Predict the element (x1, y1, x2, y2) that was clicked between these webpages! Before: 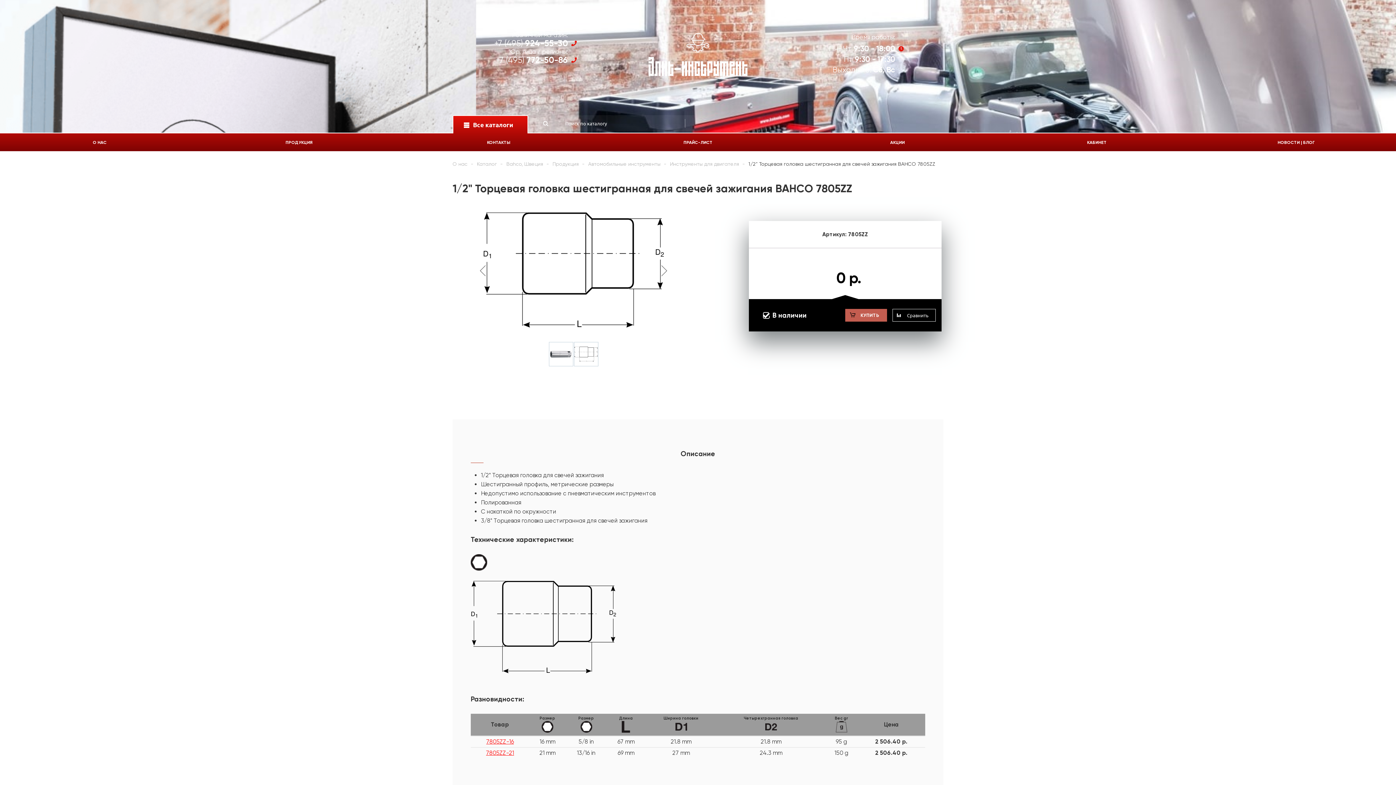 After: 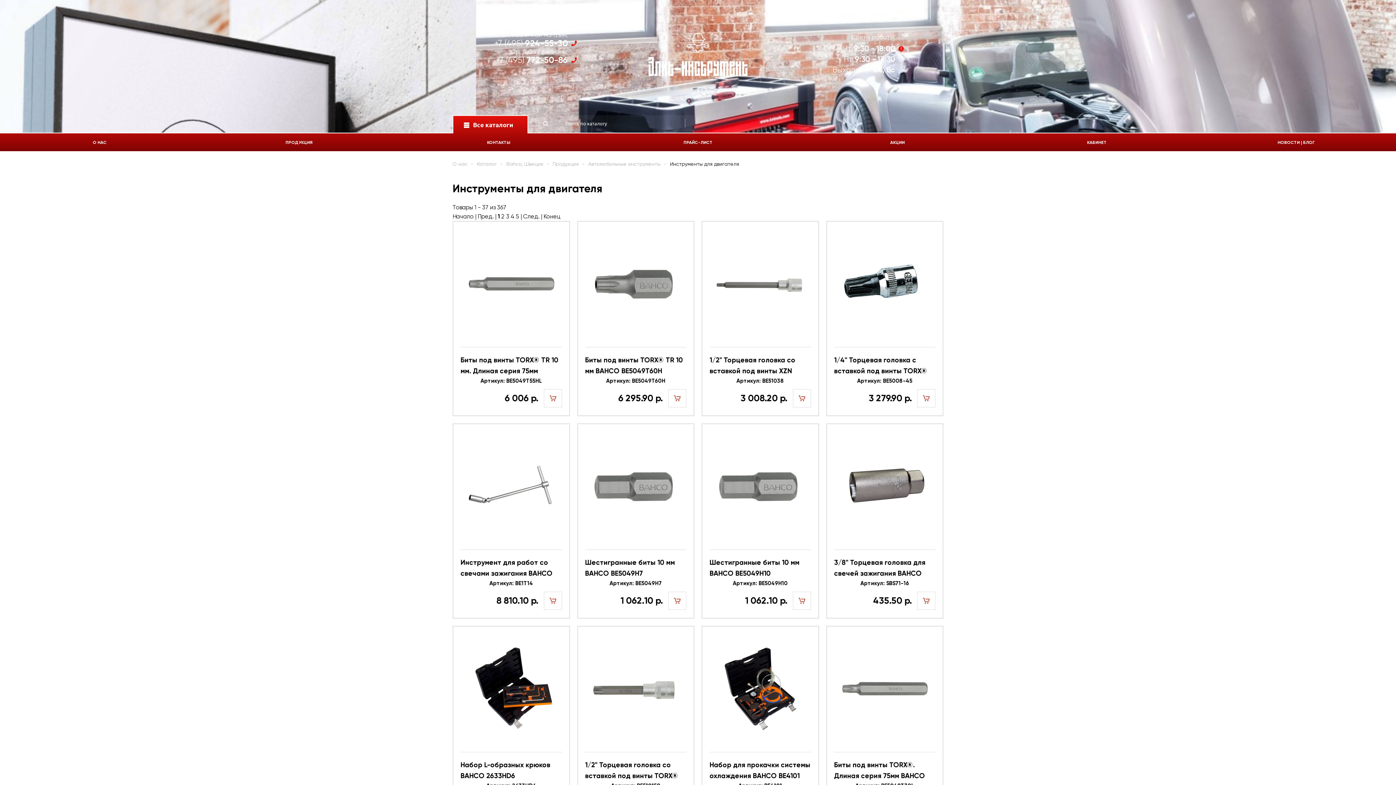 Action: label: Инструменты для двигателя  bbox: (670, 161, 740, 166)